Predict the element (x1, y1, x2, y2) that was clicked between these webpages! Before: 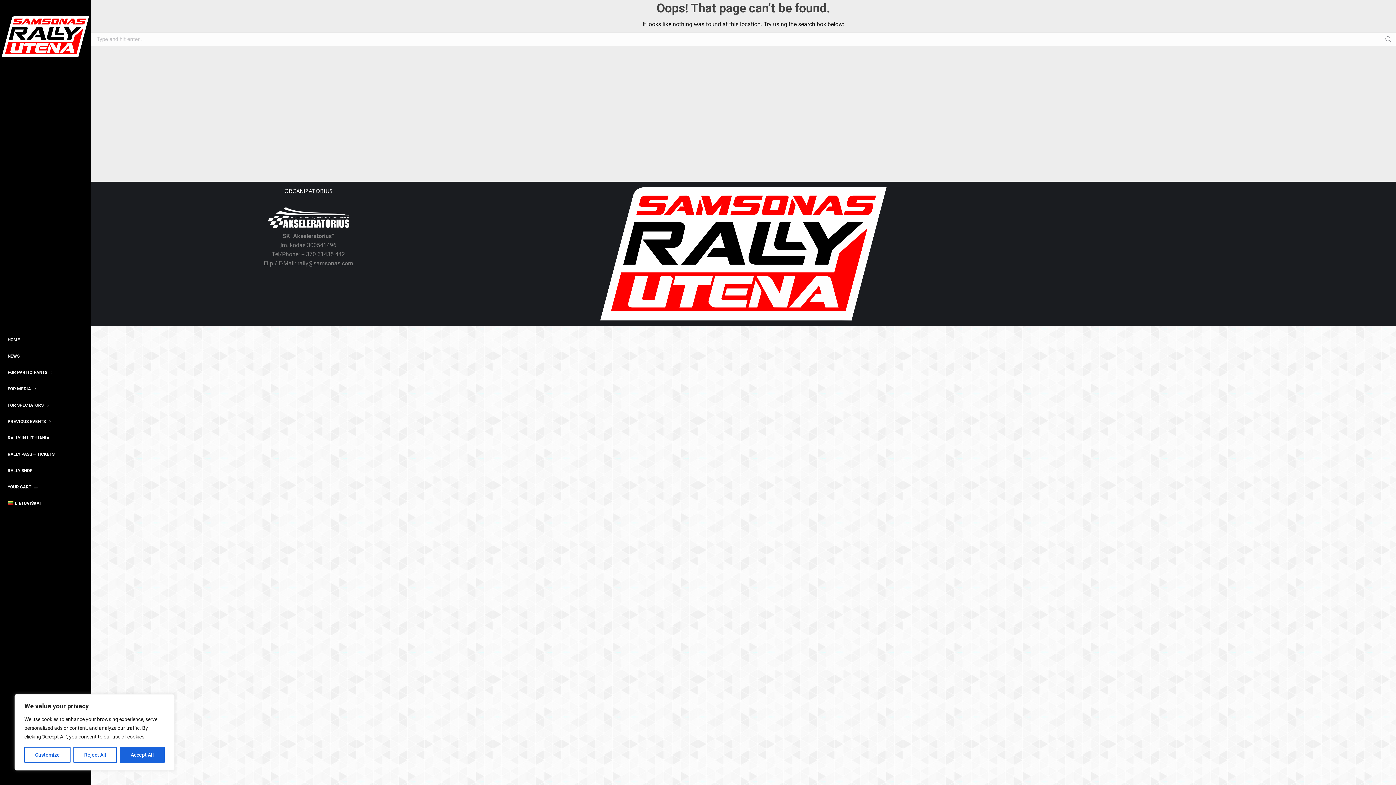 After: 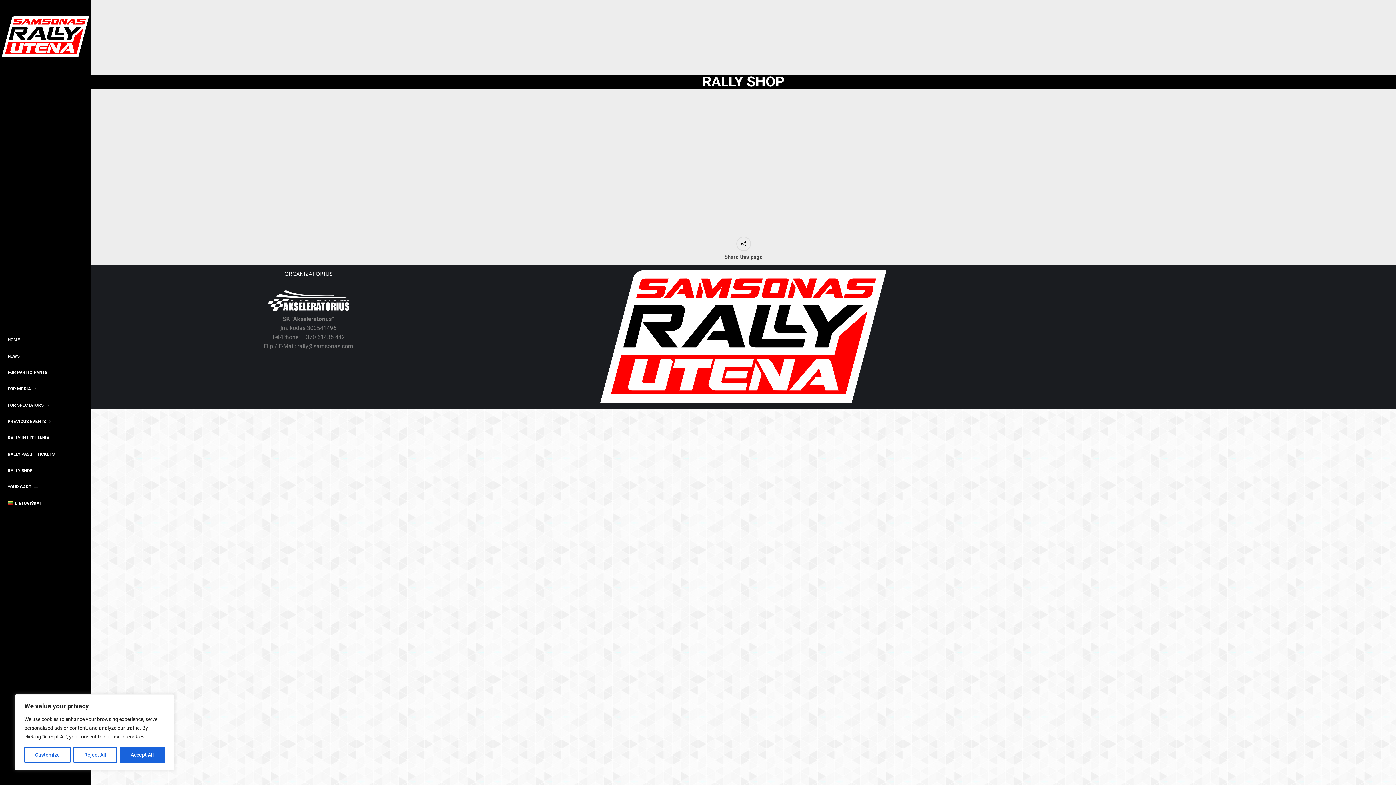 Action: label: RALLY SHOP bbox: (0, 463, 90, 479)